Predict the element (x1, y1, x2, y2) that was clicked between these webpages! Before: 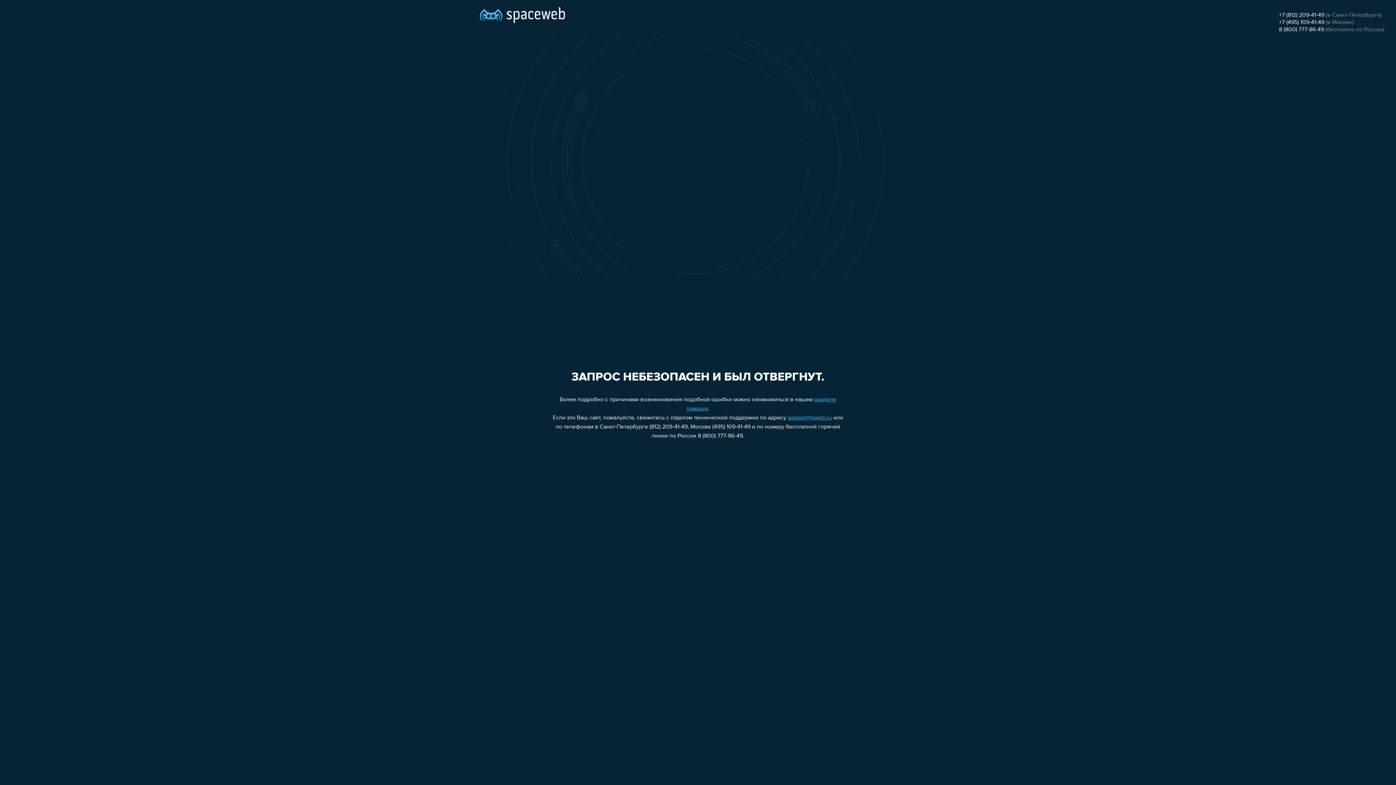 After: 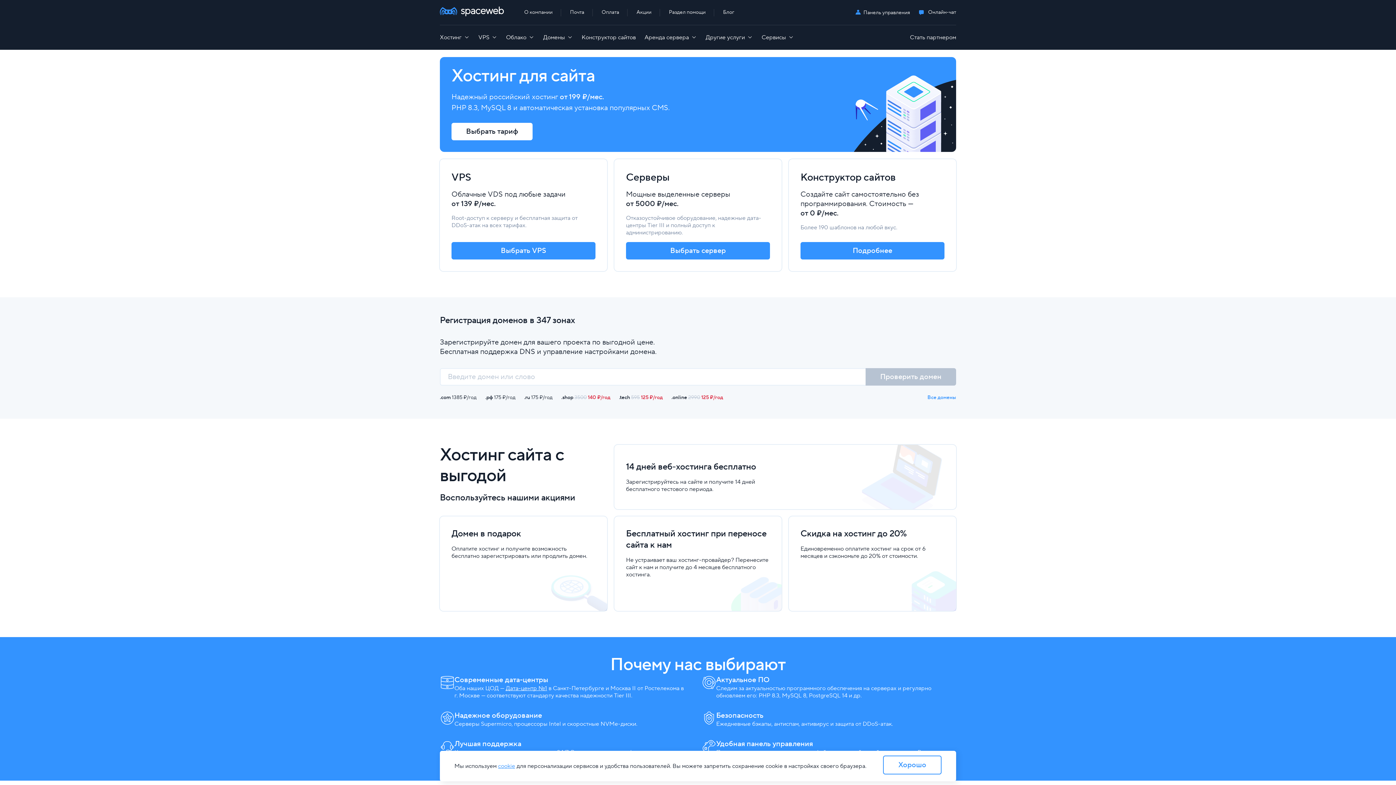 Action: bbox: (480, 0, 565, 25)